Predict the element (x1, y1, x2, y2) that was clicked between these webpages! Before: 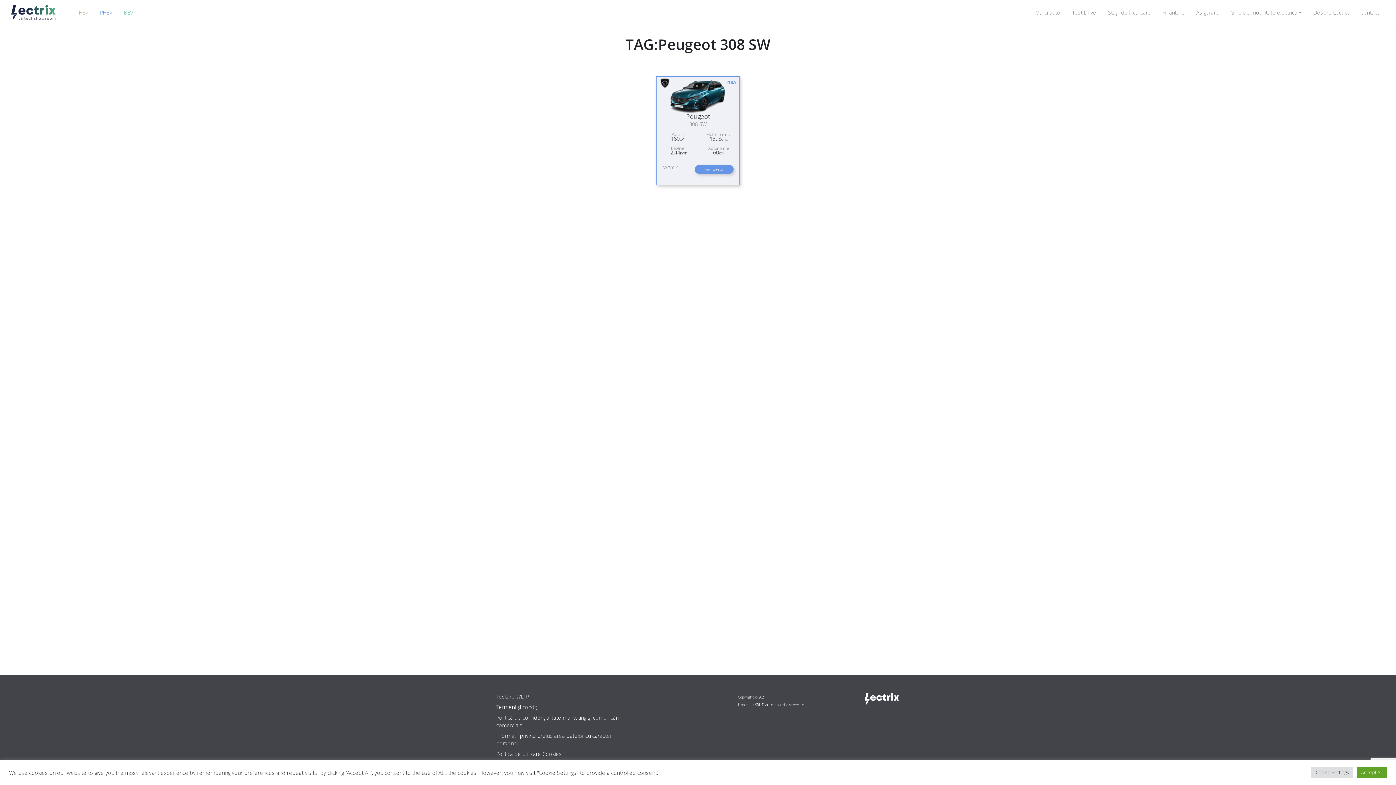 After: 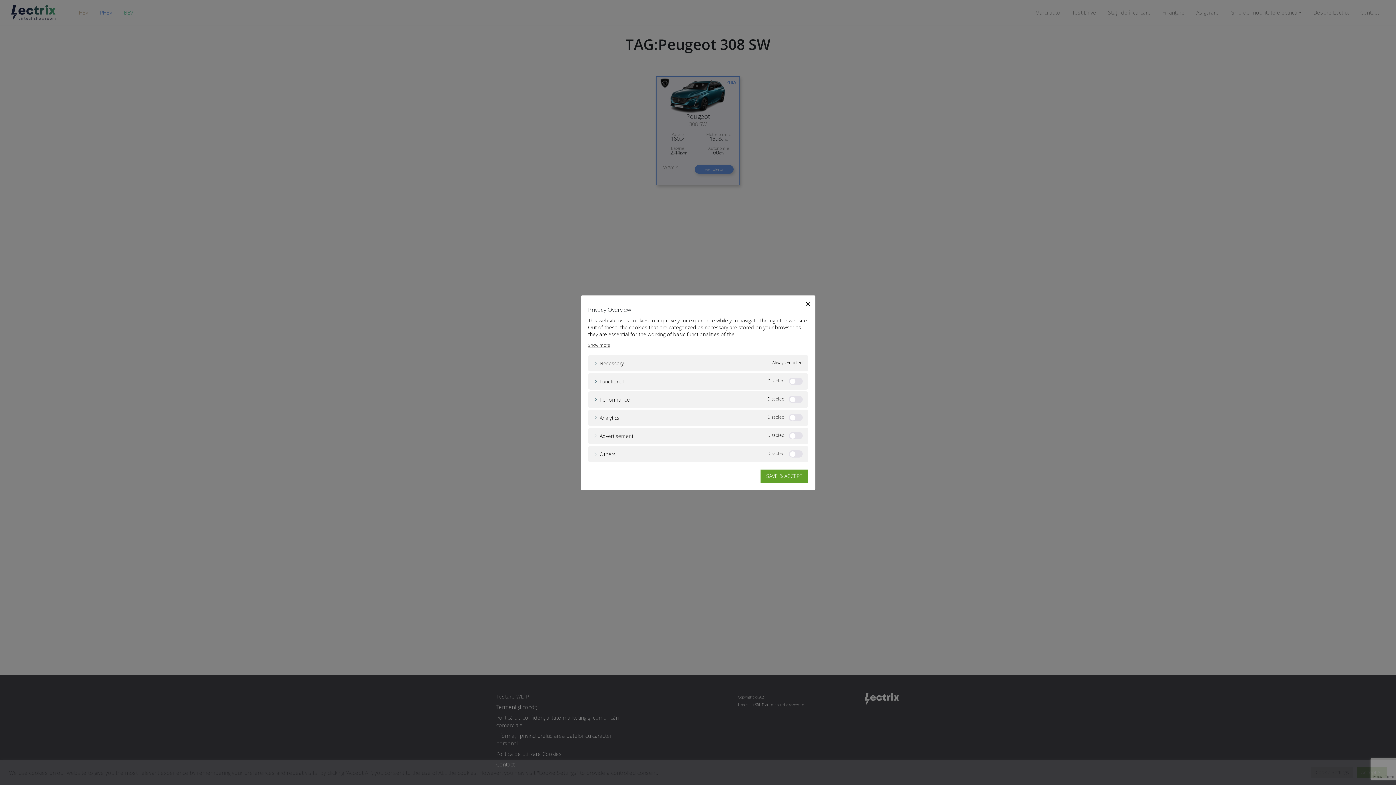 Action: label: Cookie Settings bbox: (1311, 767, 1353, 778)